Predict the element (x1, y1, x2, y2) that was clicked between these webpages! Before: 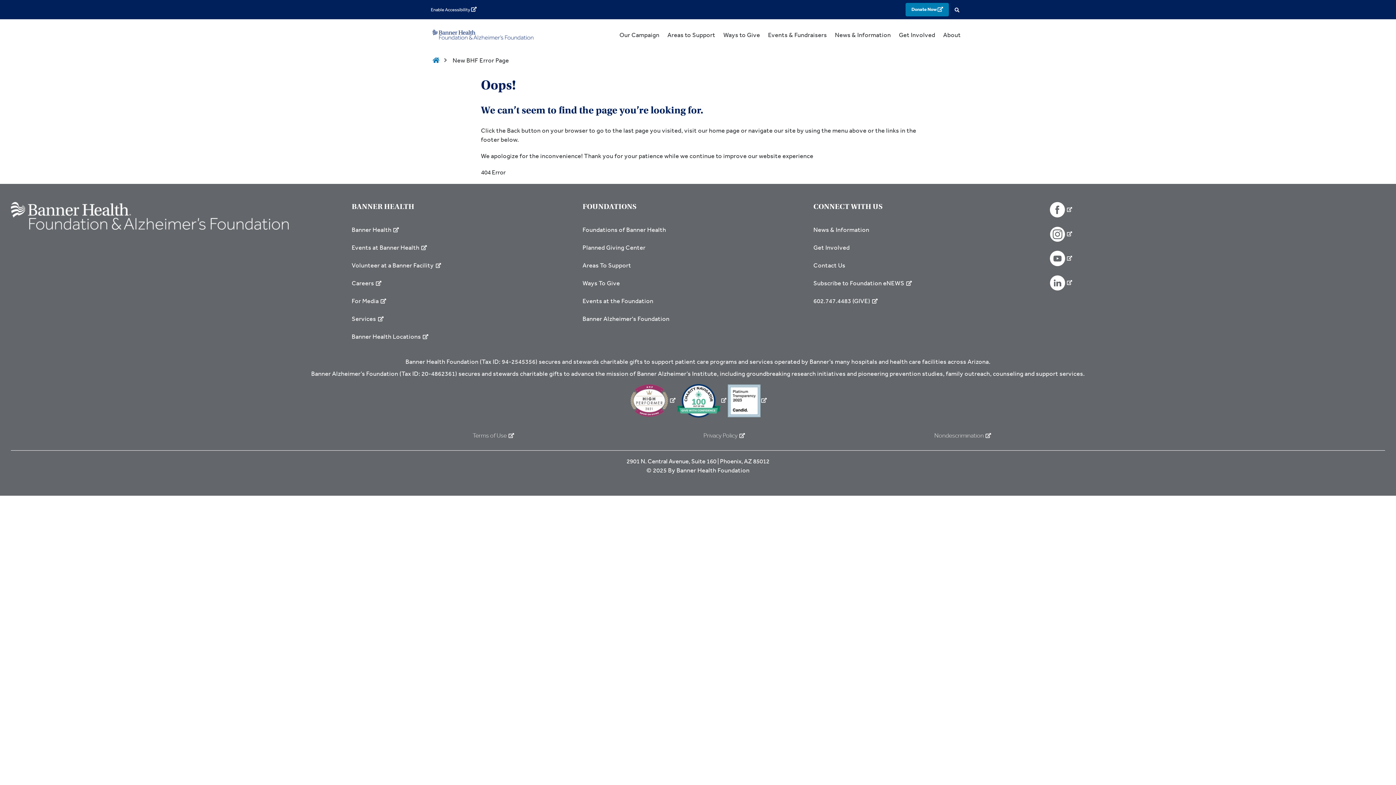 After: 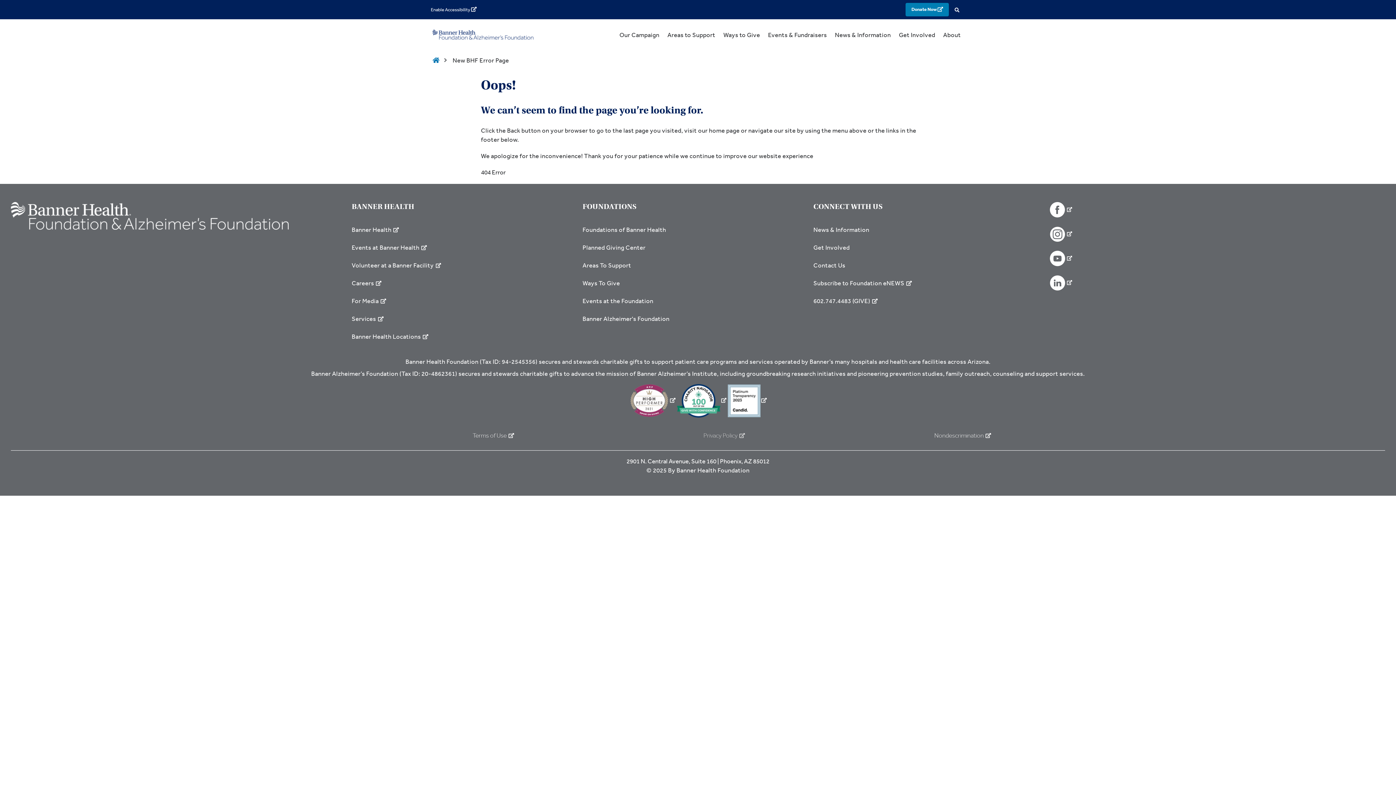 Action: bbox: (703, 427, 923, 444) label: Privacy Policy 